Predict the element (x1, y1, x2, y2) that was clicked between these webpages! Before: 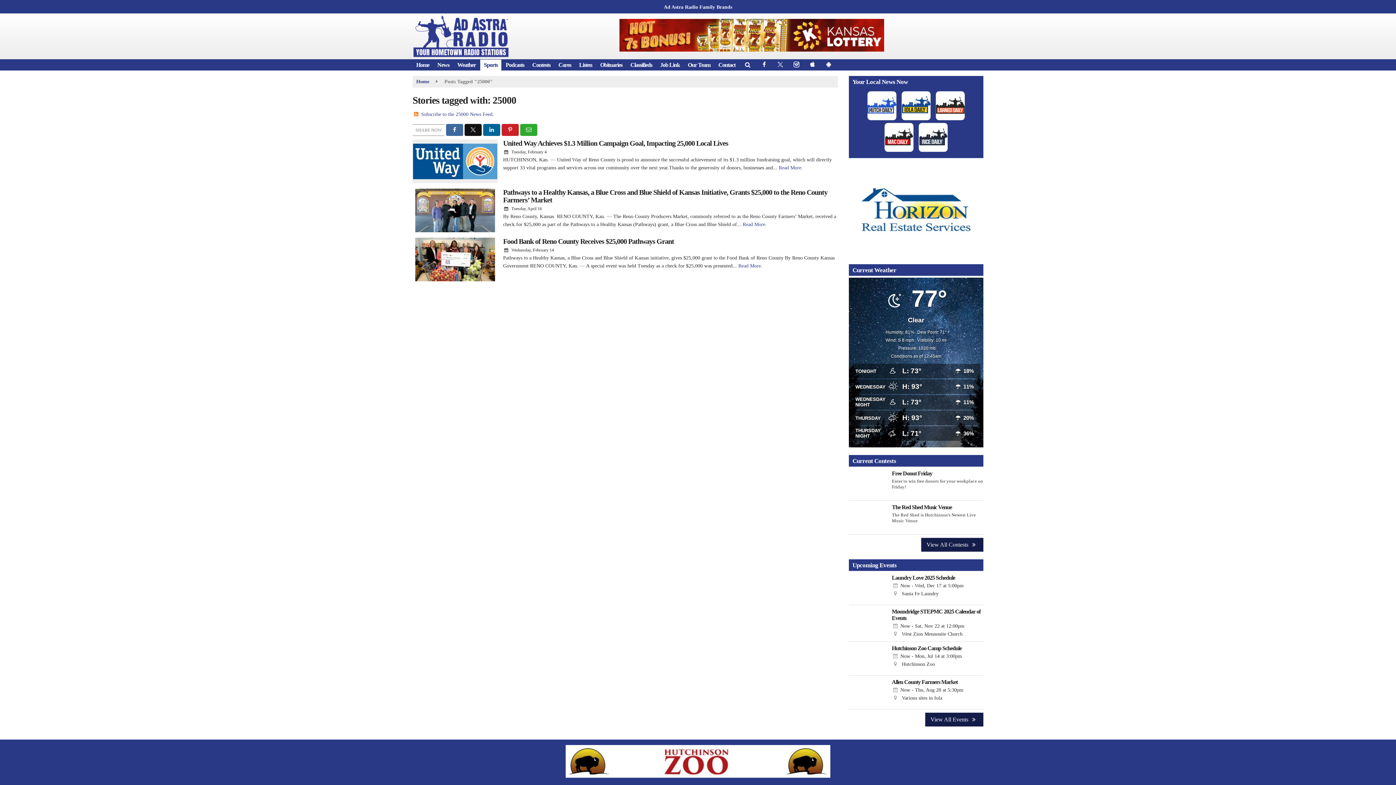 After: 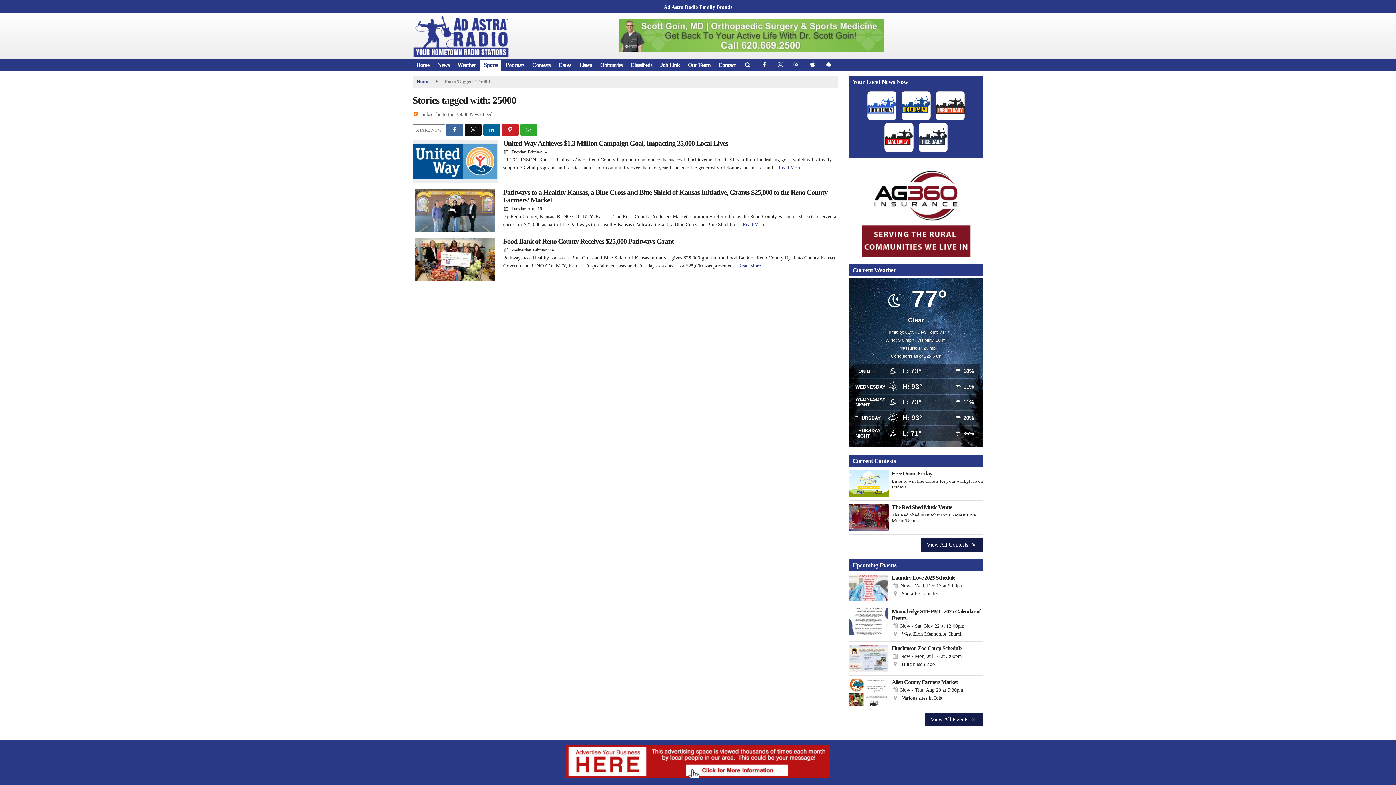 Action: label: Subscribe to the 25000 News Feed. bbox: (421, 111, 494, 117)